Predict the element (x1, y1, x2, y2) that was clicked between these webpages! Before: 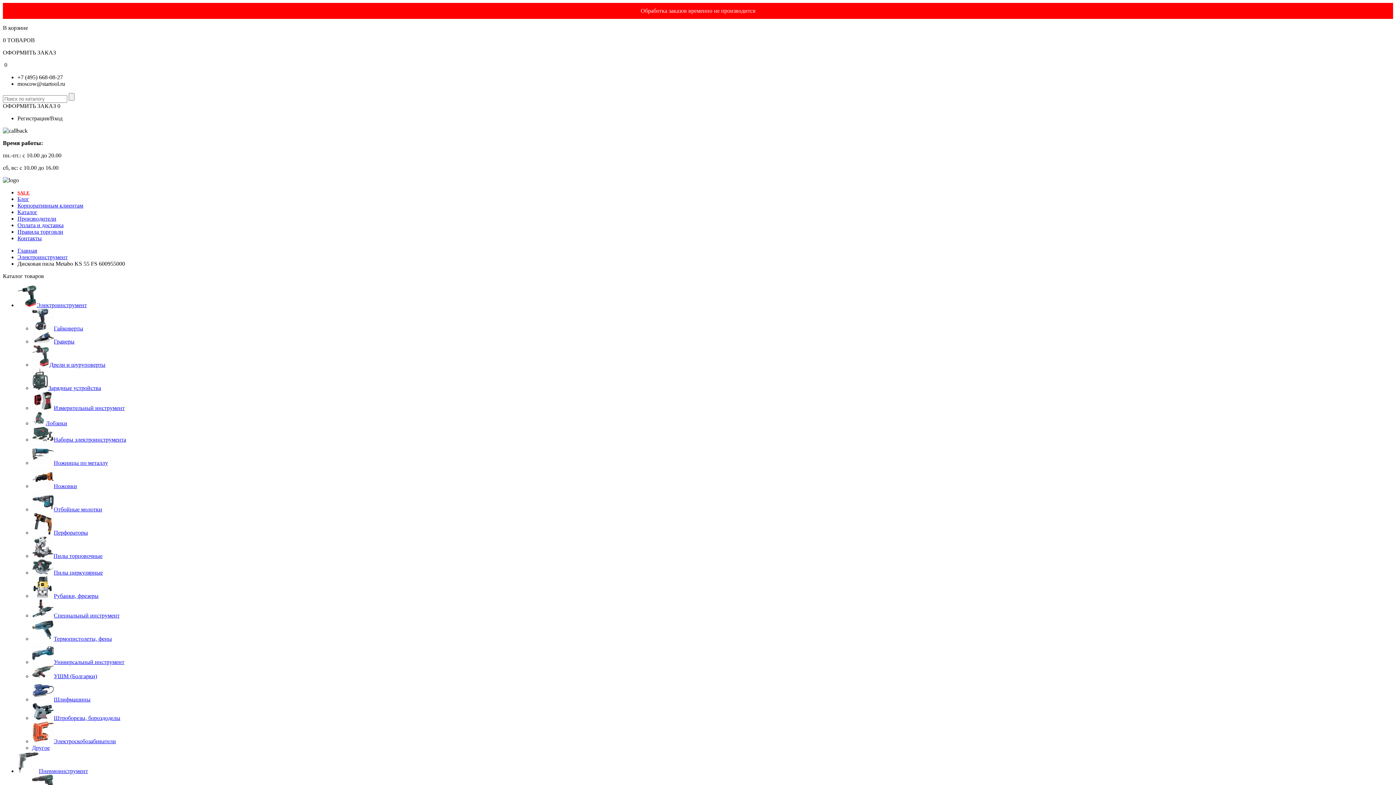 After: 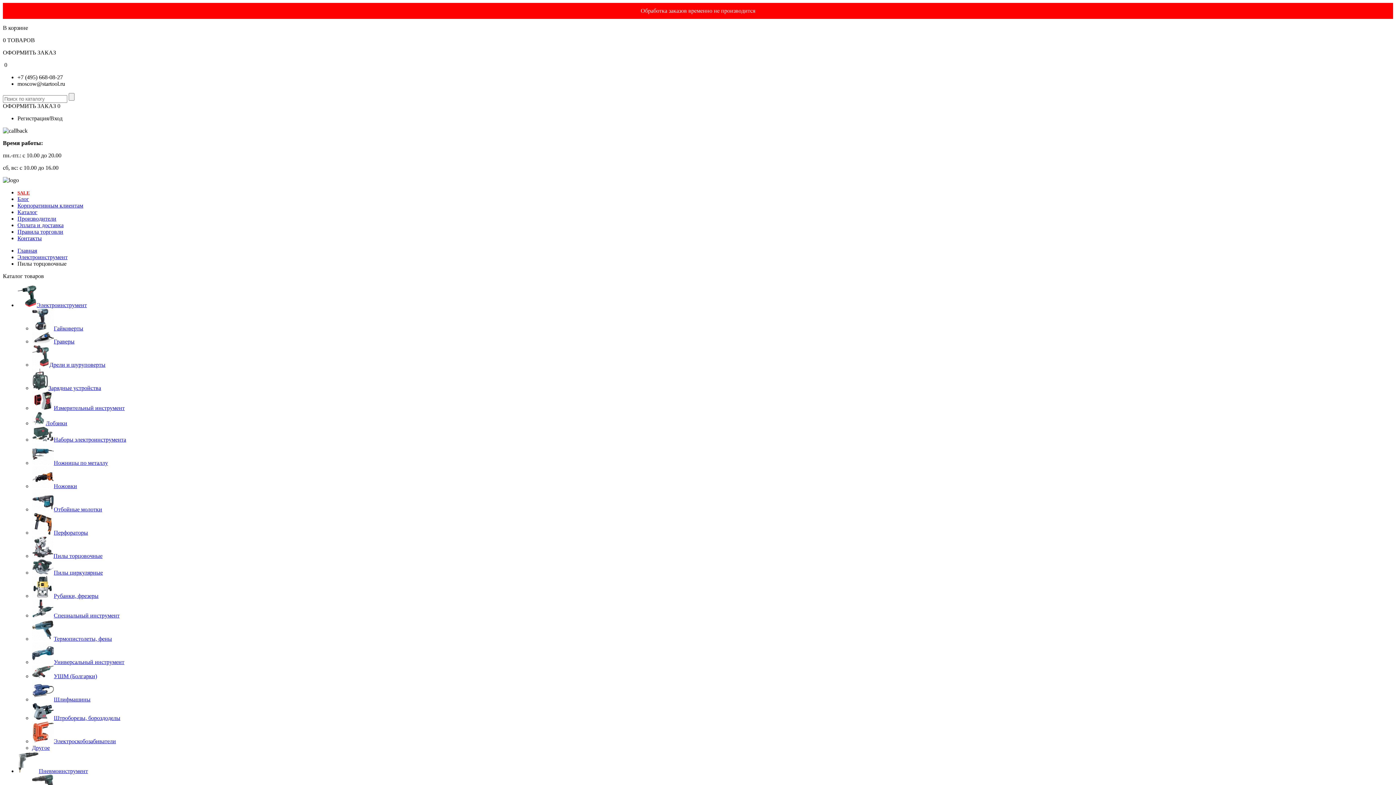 Action: label: Пилы торцовочные bbox: (32, 553, 102, 559)